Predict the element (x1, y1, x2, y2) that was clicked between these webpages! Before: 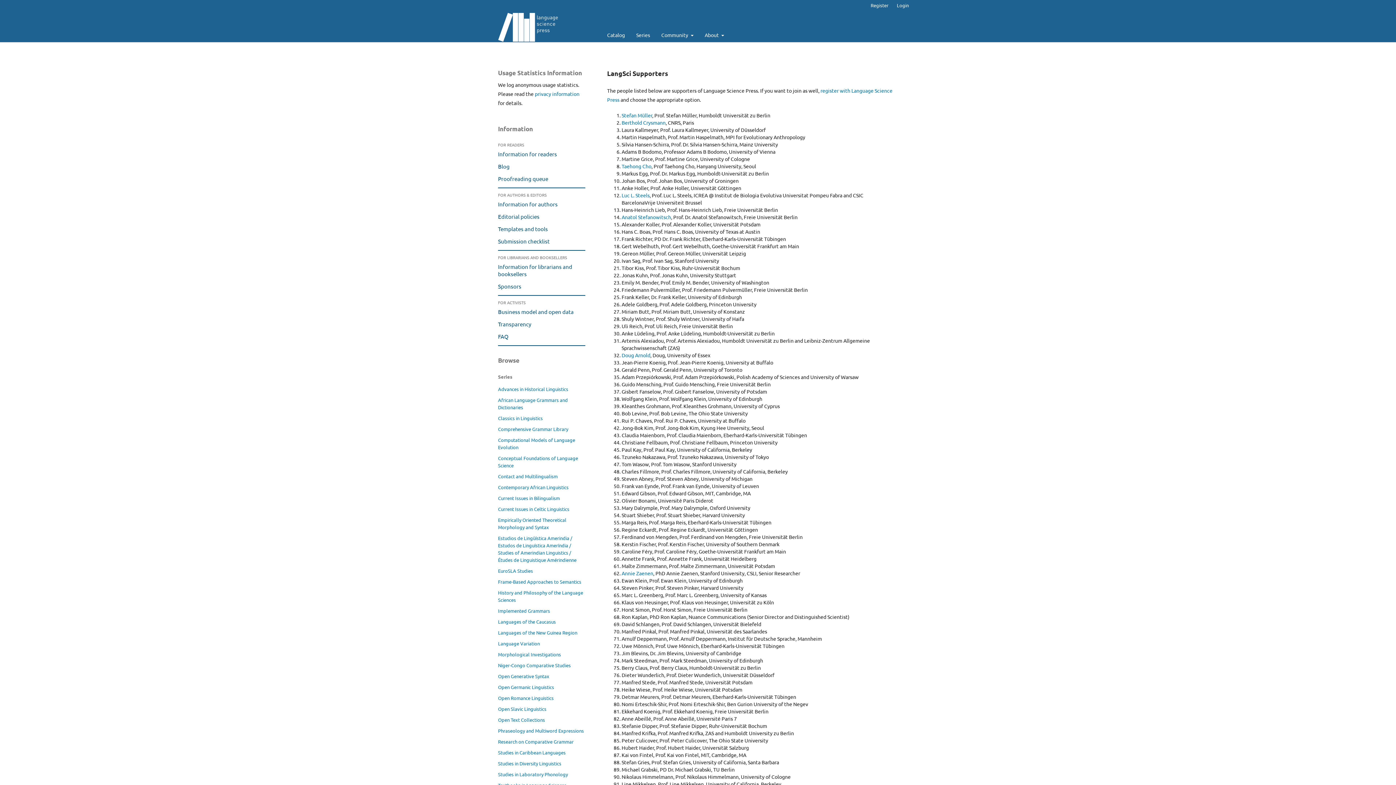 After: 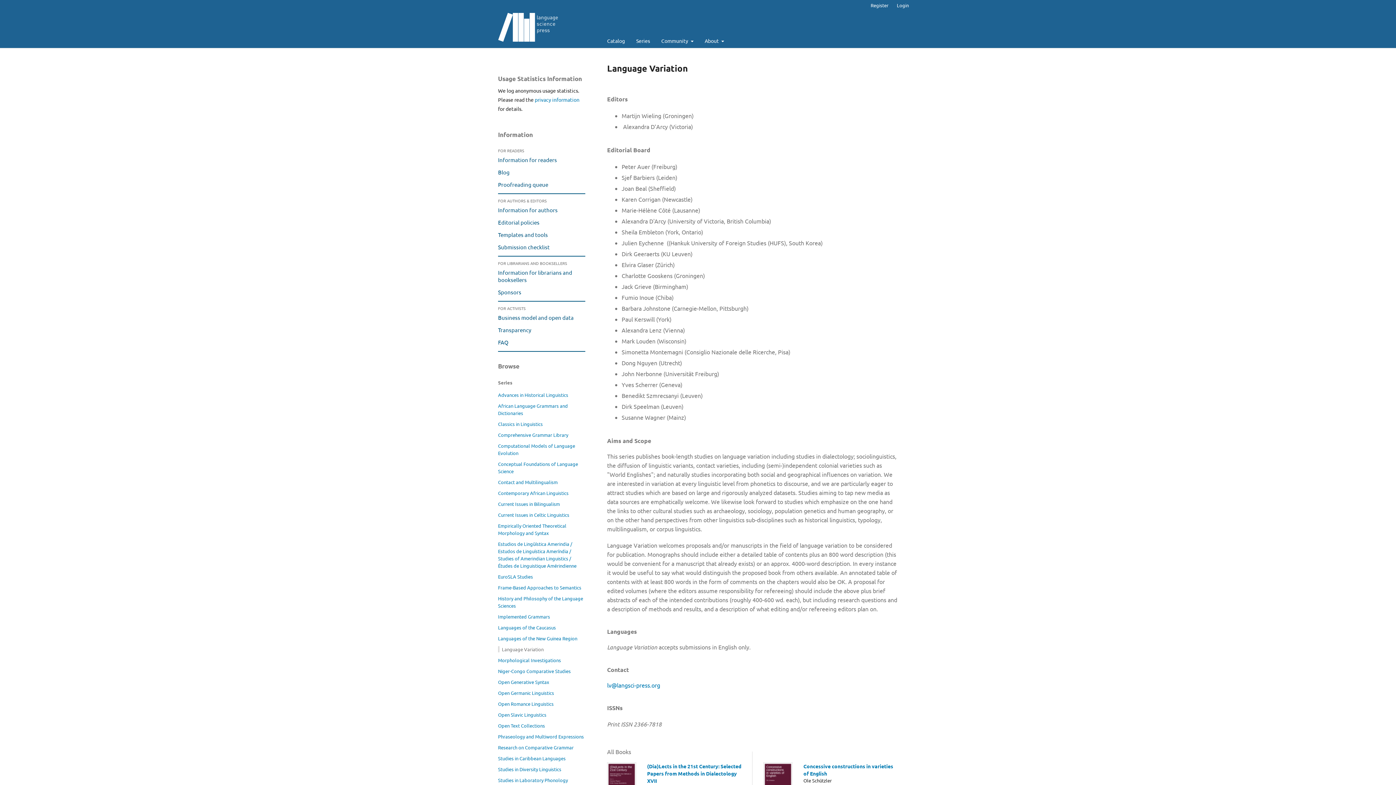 Action: label: Language Variation bbox: (498, 640, 540, 646)